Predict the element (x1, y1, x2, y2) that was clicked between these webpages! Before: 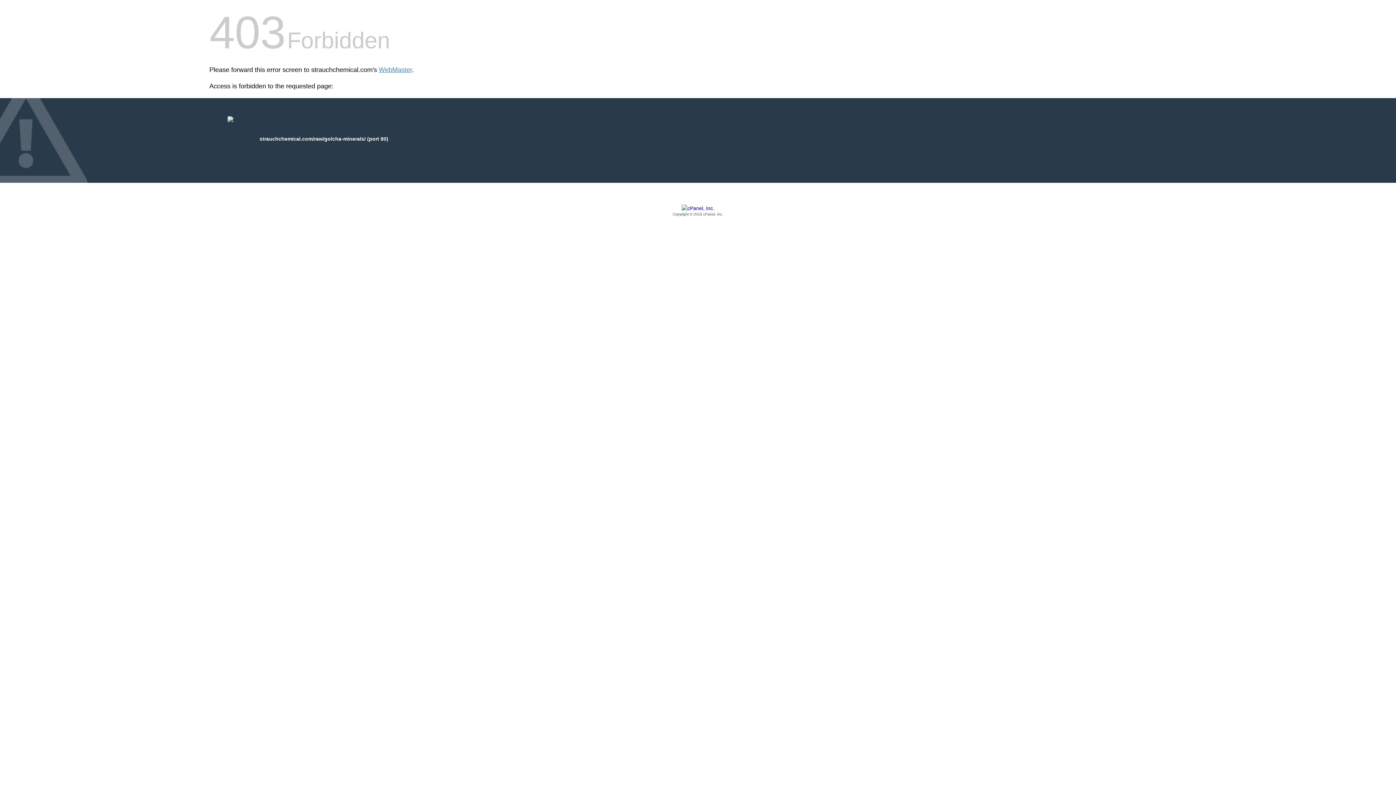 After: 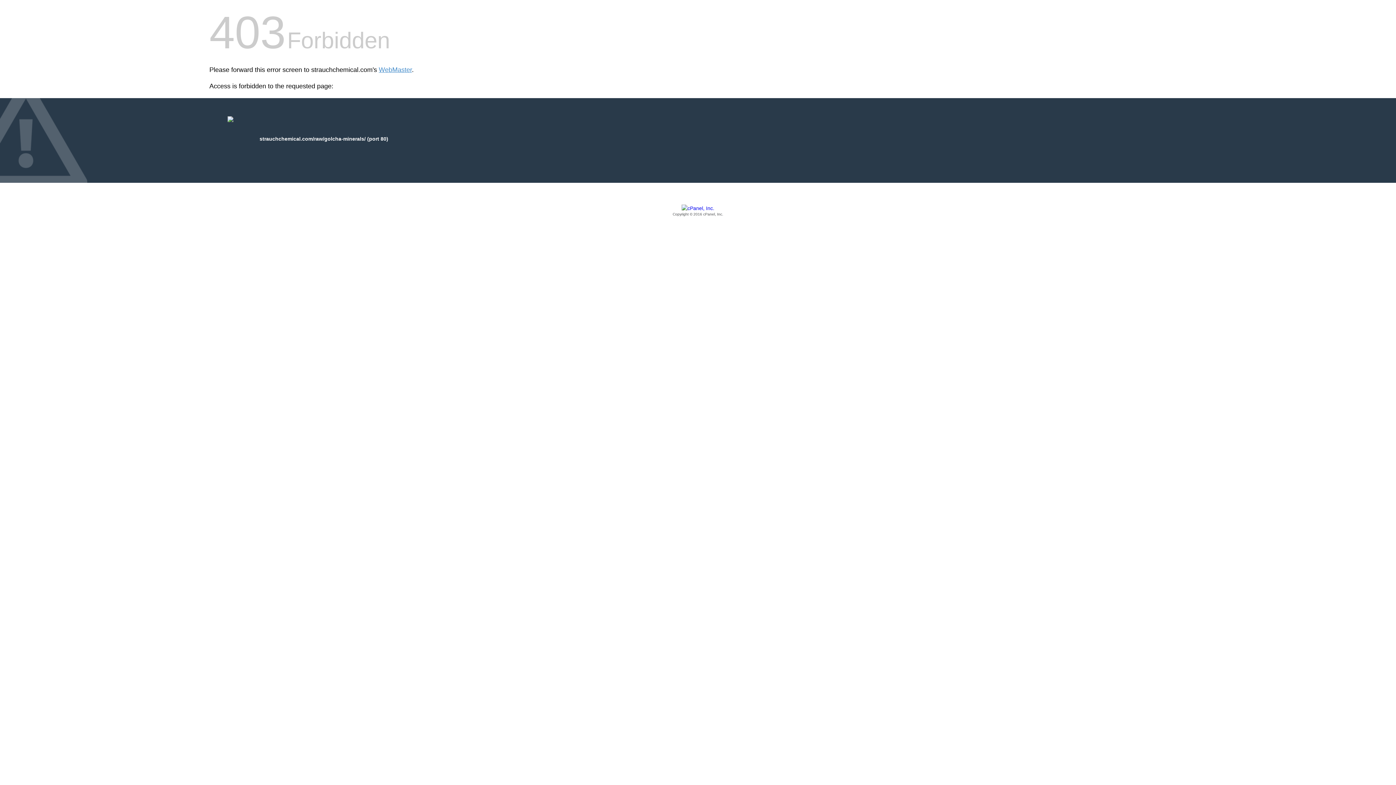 Action: bbox: (209, 205, 1186, 217) label: Copyright © 2016 cPanel, Inc.